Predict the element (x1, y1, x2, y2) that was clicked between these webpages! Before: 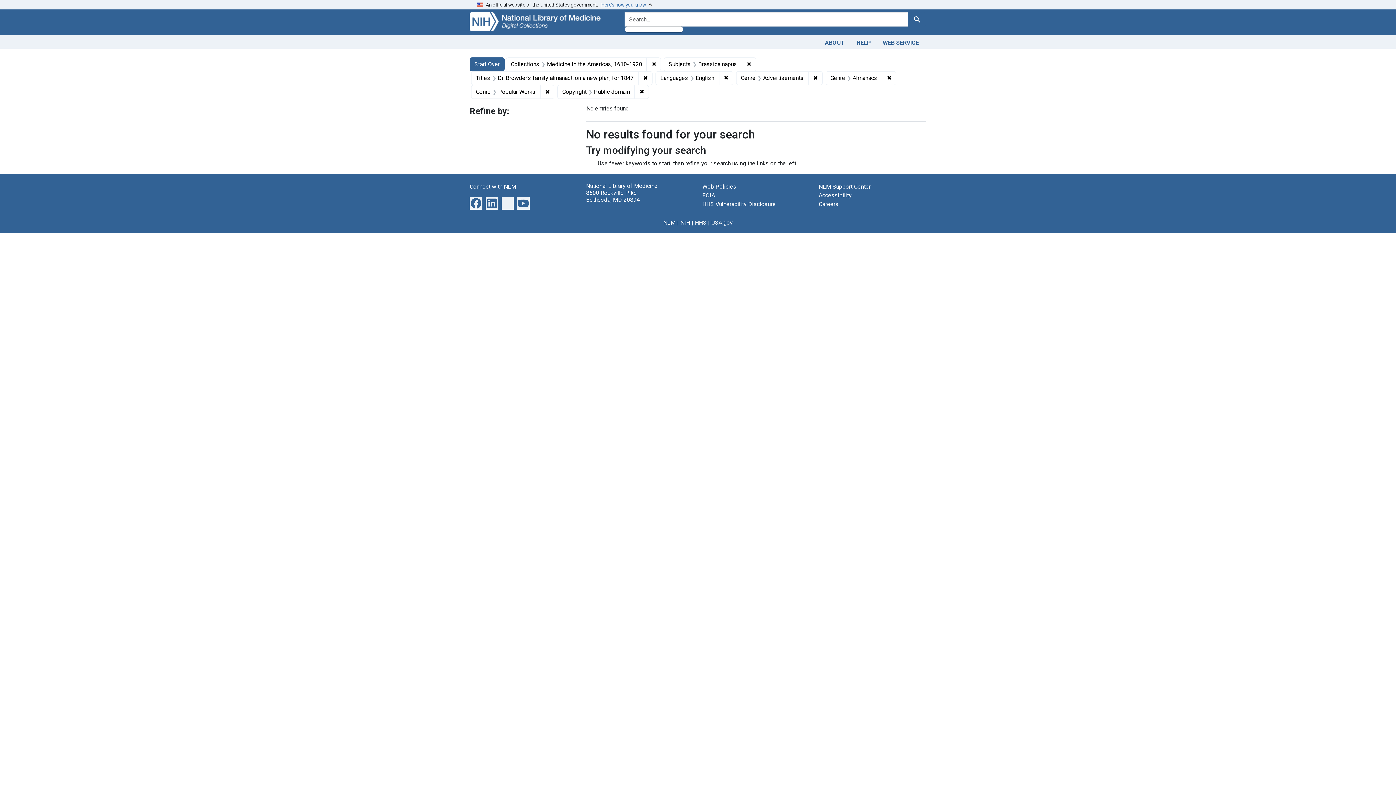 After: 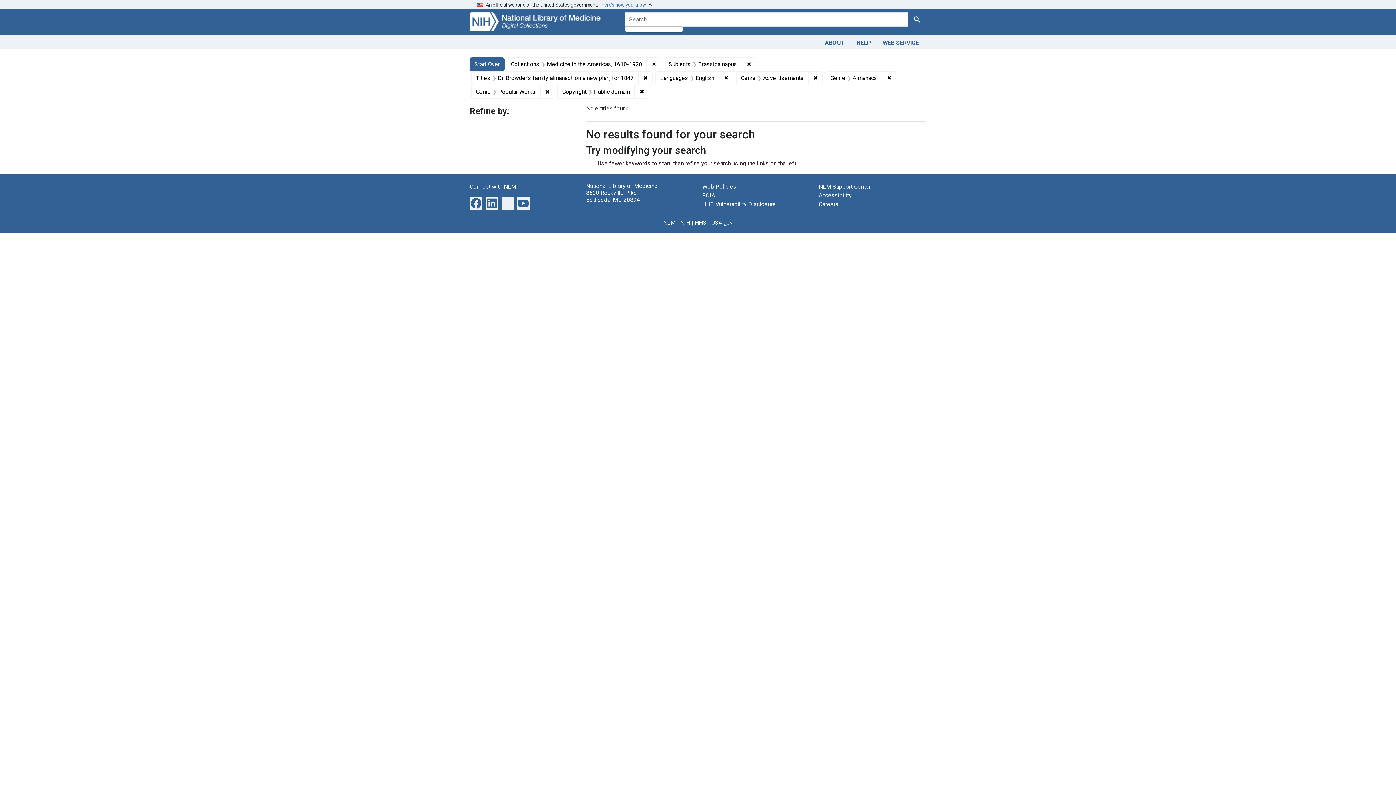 Action: label: Search bbox: (908, 12, 926, 26)